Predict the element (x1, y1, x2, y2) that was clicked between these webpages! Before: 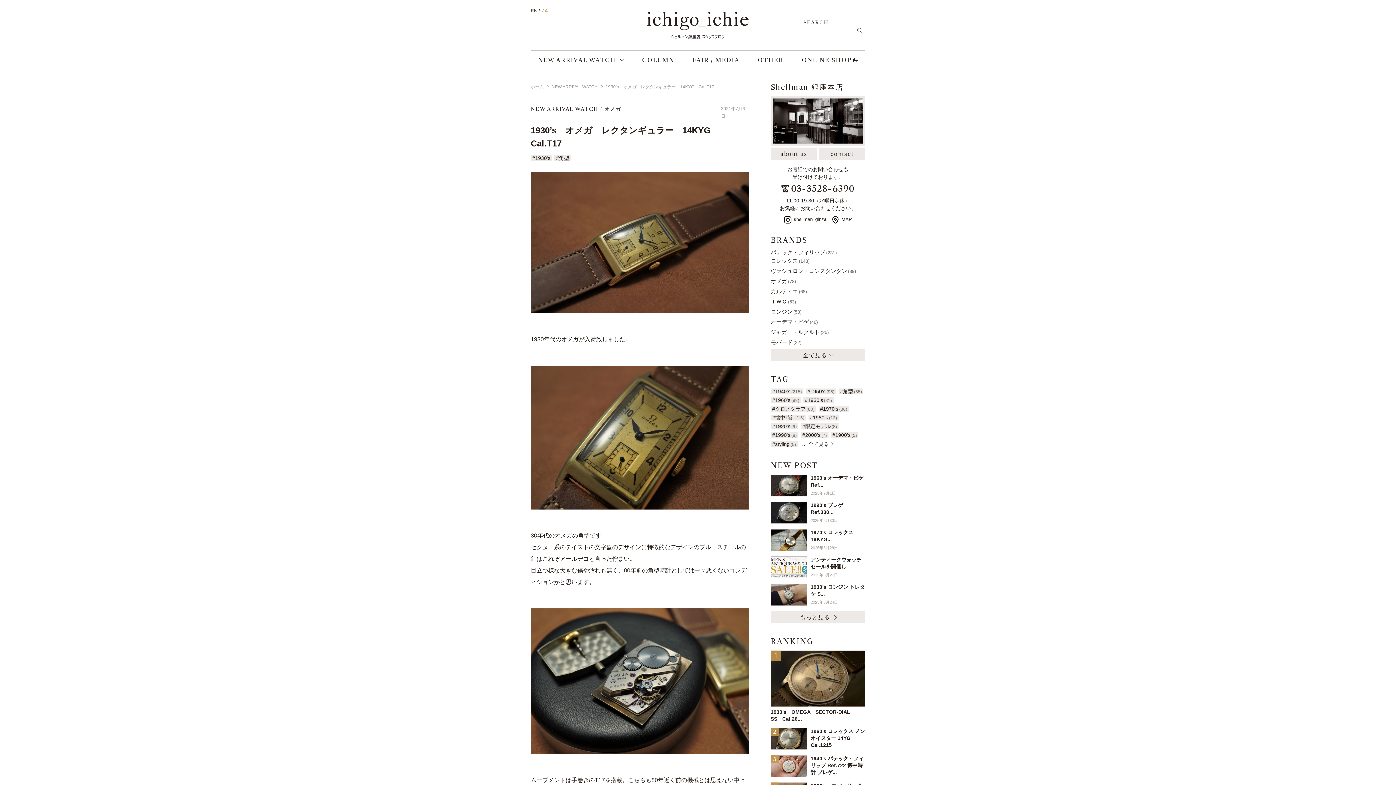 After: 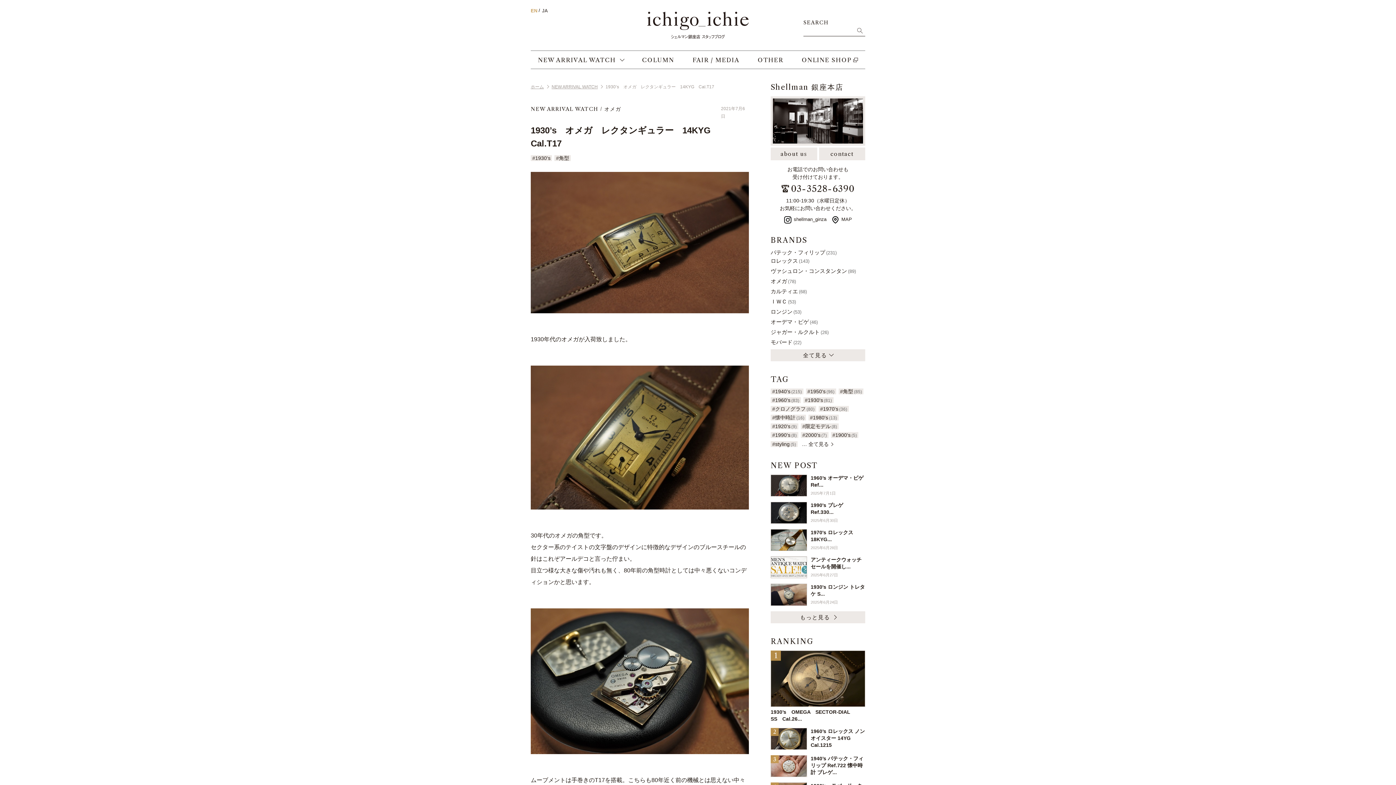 Action: bbox: (530, 8, 537, 13) label: EN